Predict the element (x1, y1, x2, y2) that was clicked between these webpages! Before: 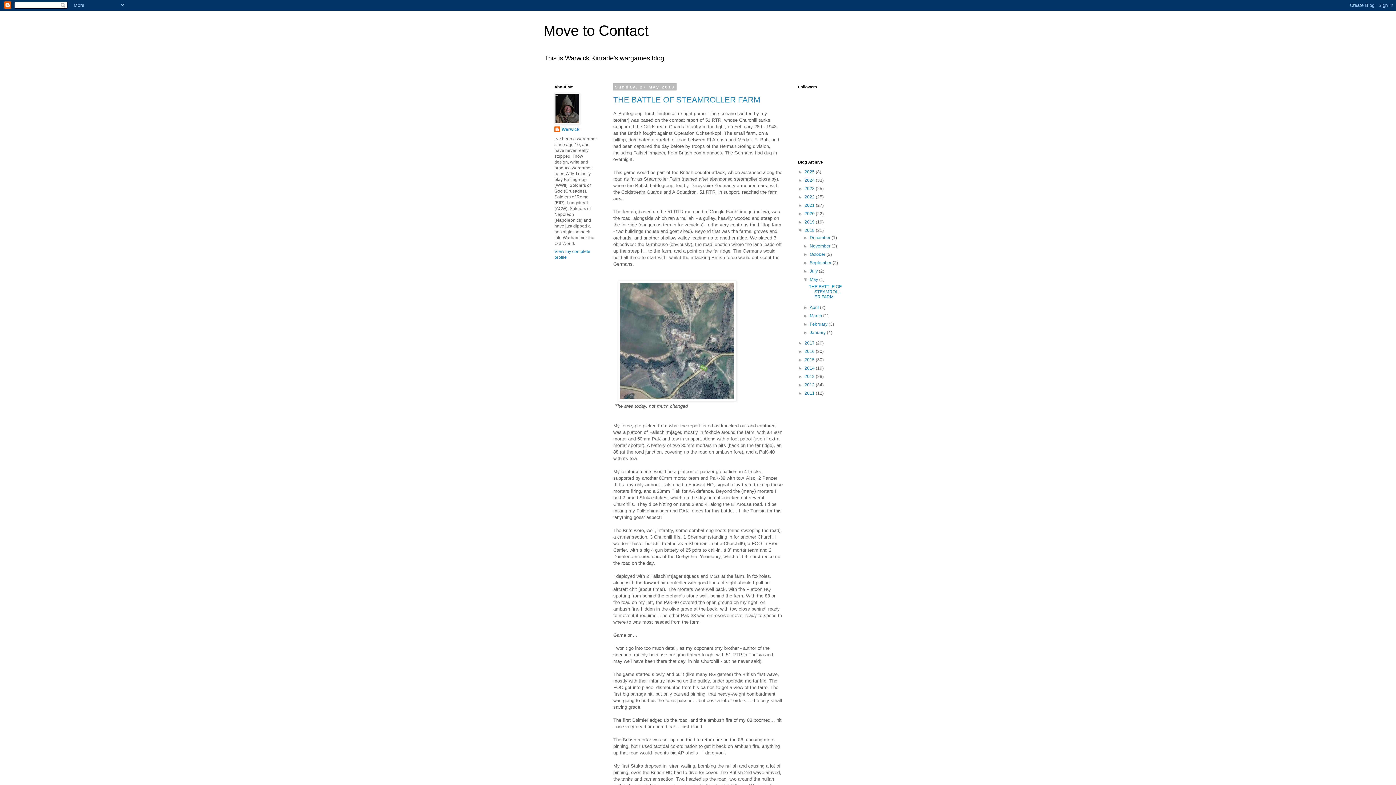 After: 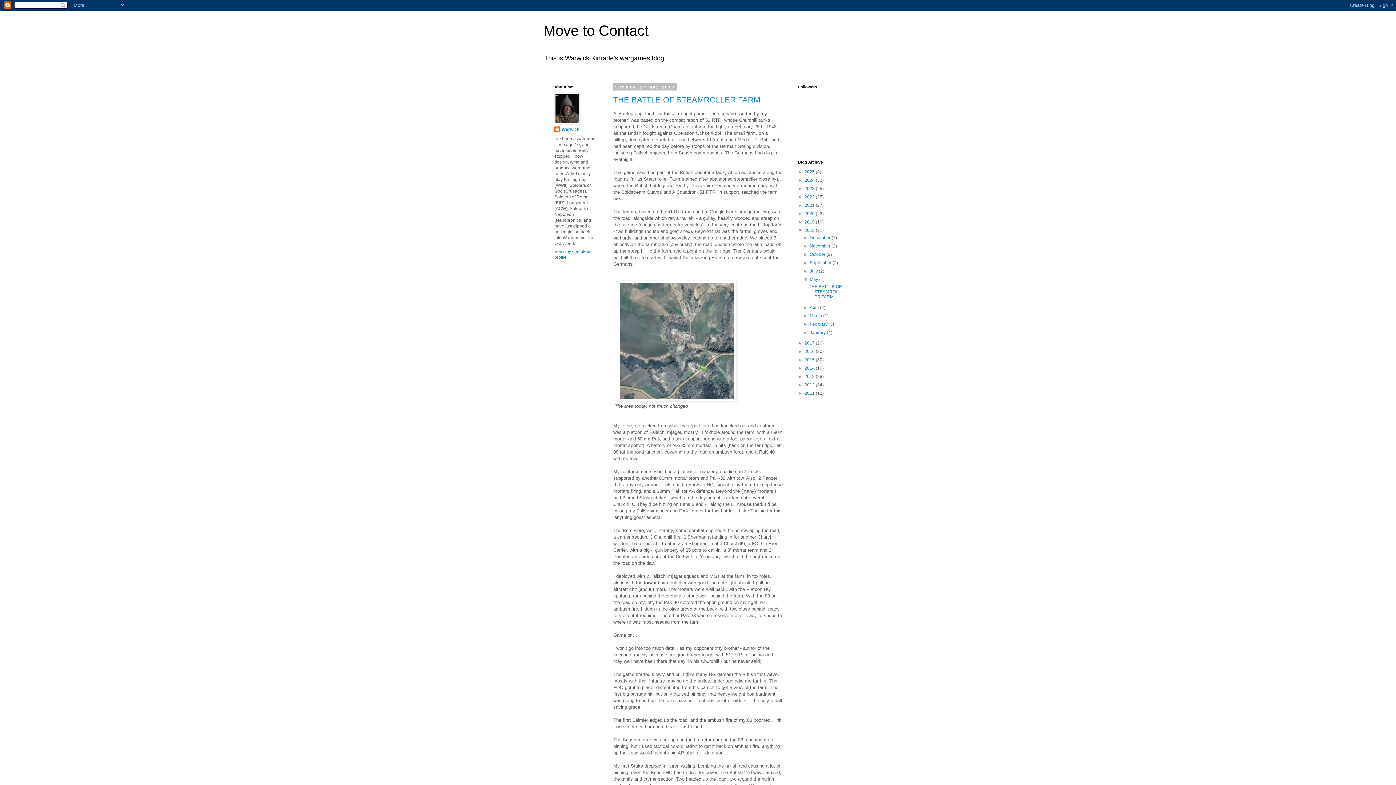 Action: bbox: (809, 277, 819, 282) label: May 